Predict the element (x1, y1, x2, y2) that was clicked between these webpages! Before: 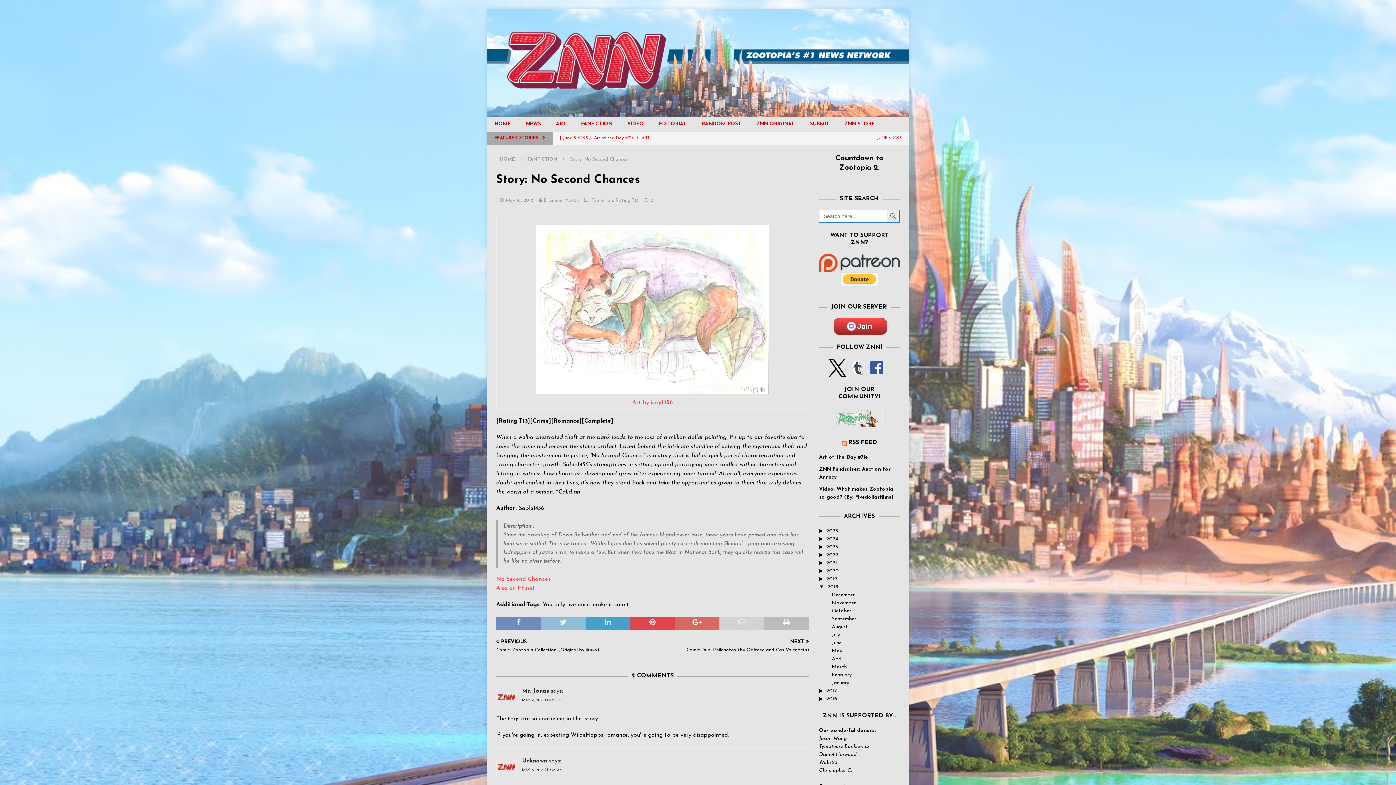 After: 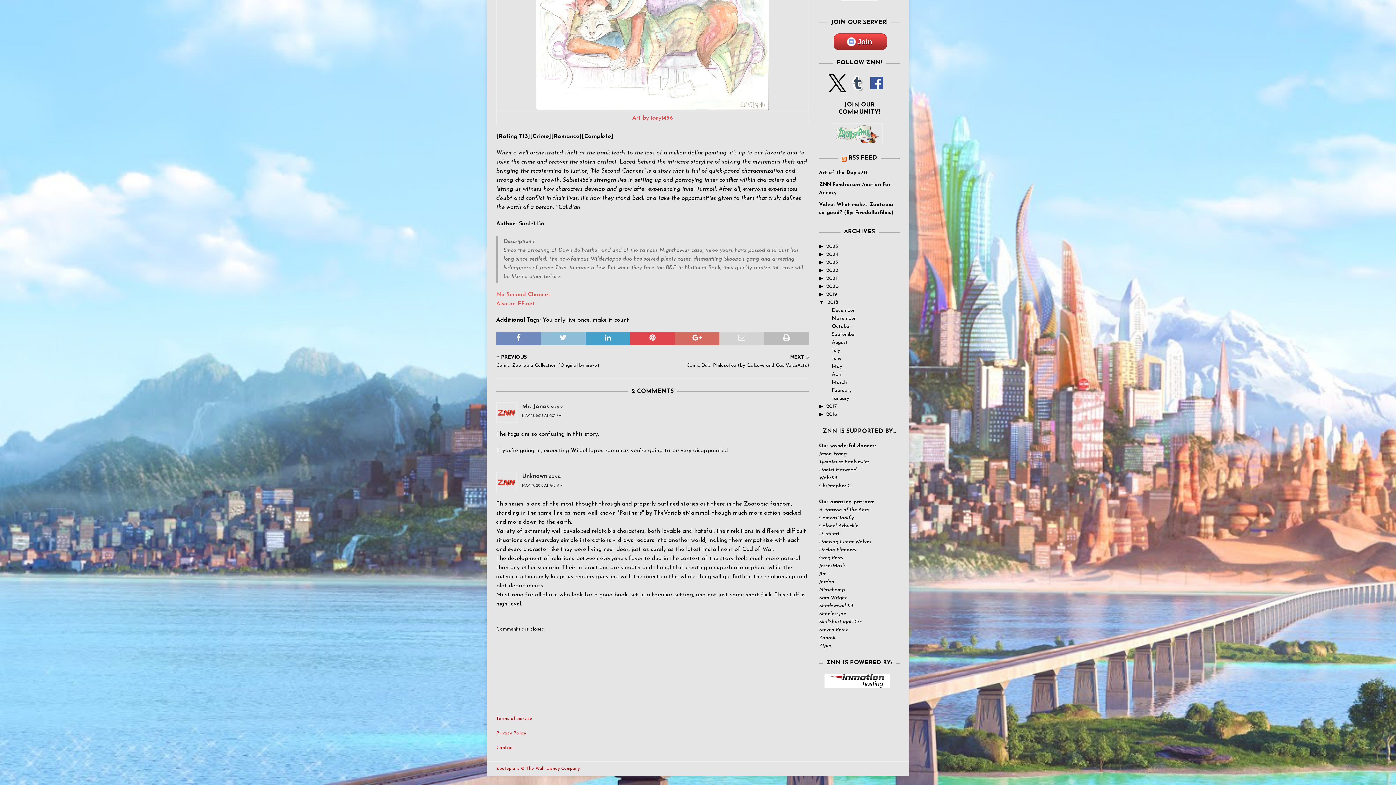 Action: label: MAY 18, 2018 AT 9:01 PM bbox: (522, 698, 561, 702)